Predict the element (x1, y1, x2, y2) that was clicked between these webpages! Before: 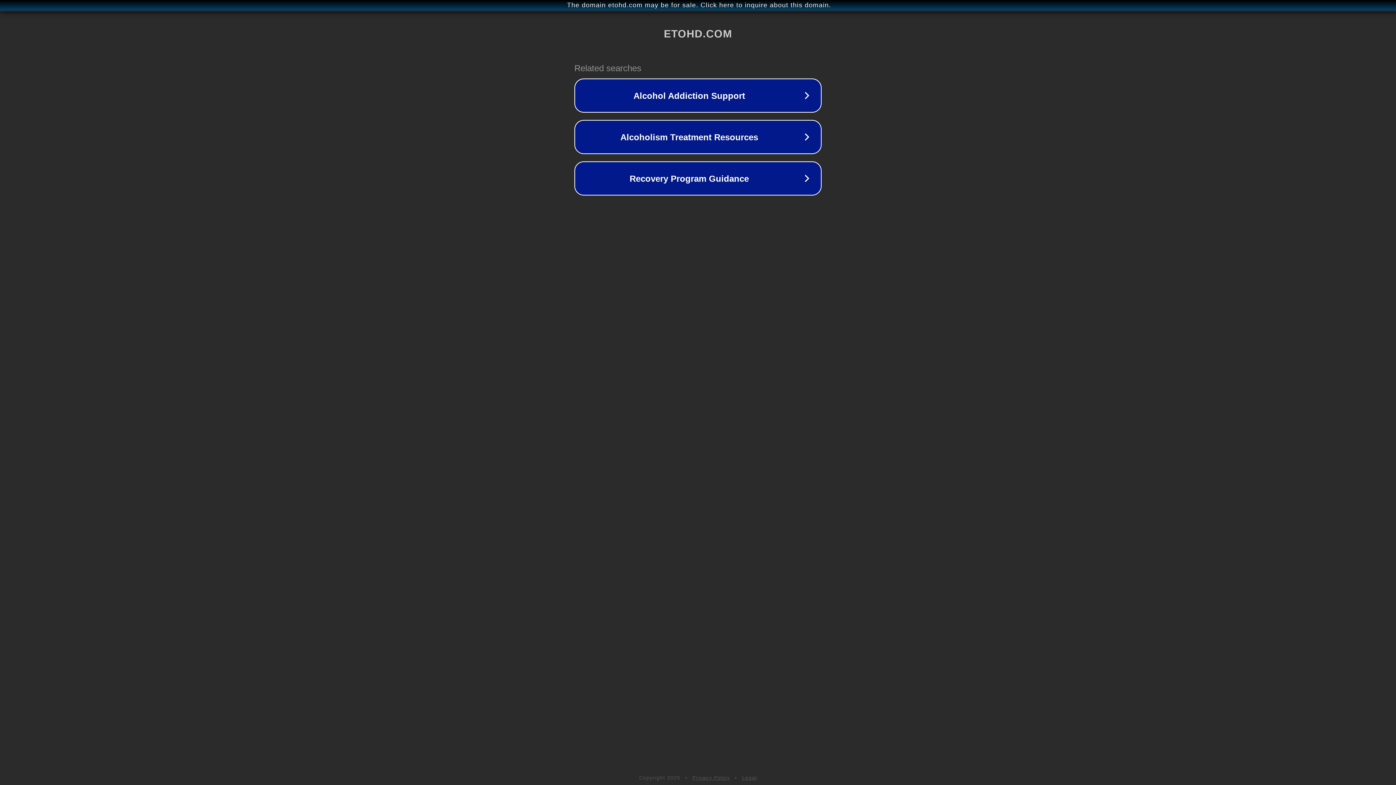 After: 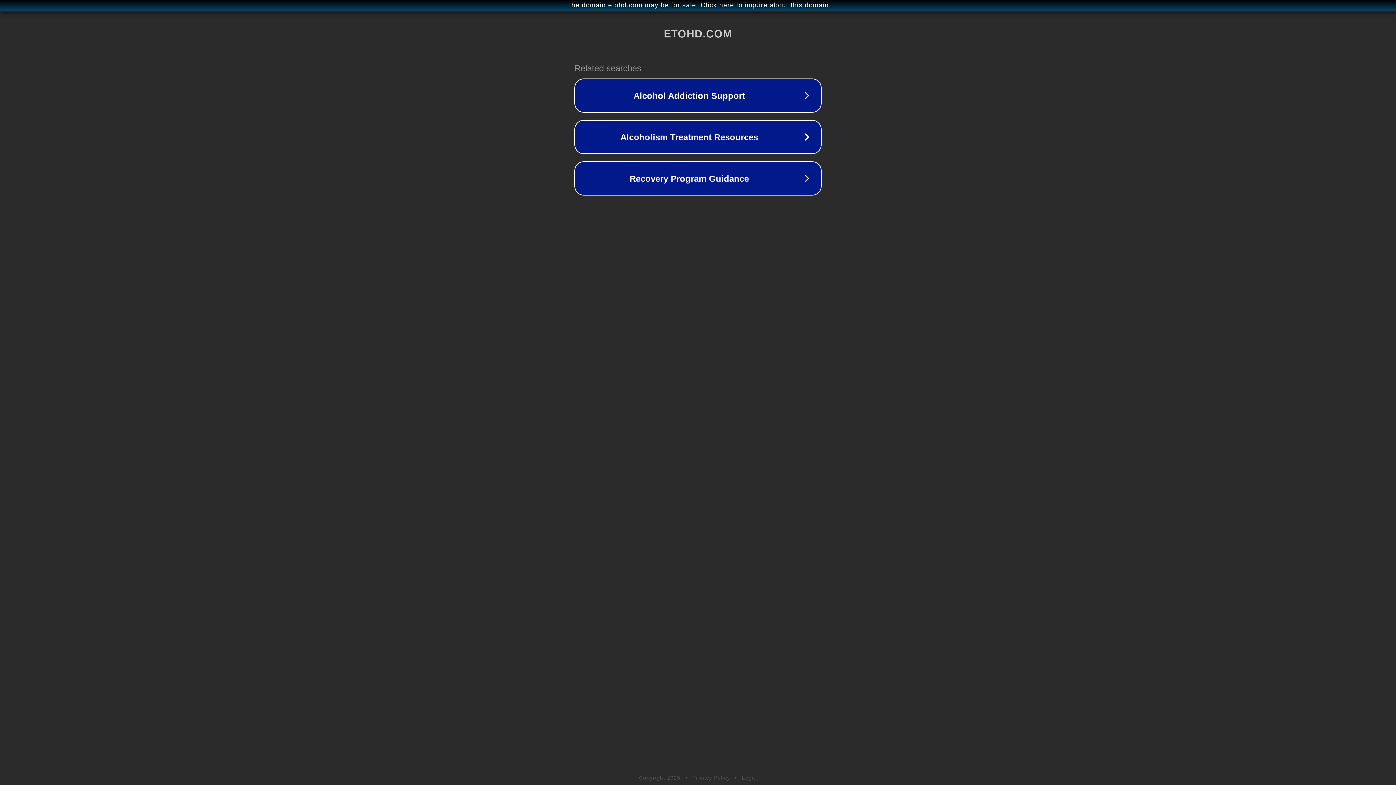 Action: label: Privacy Policy bbox: (692, 775, 730, 781)